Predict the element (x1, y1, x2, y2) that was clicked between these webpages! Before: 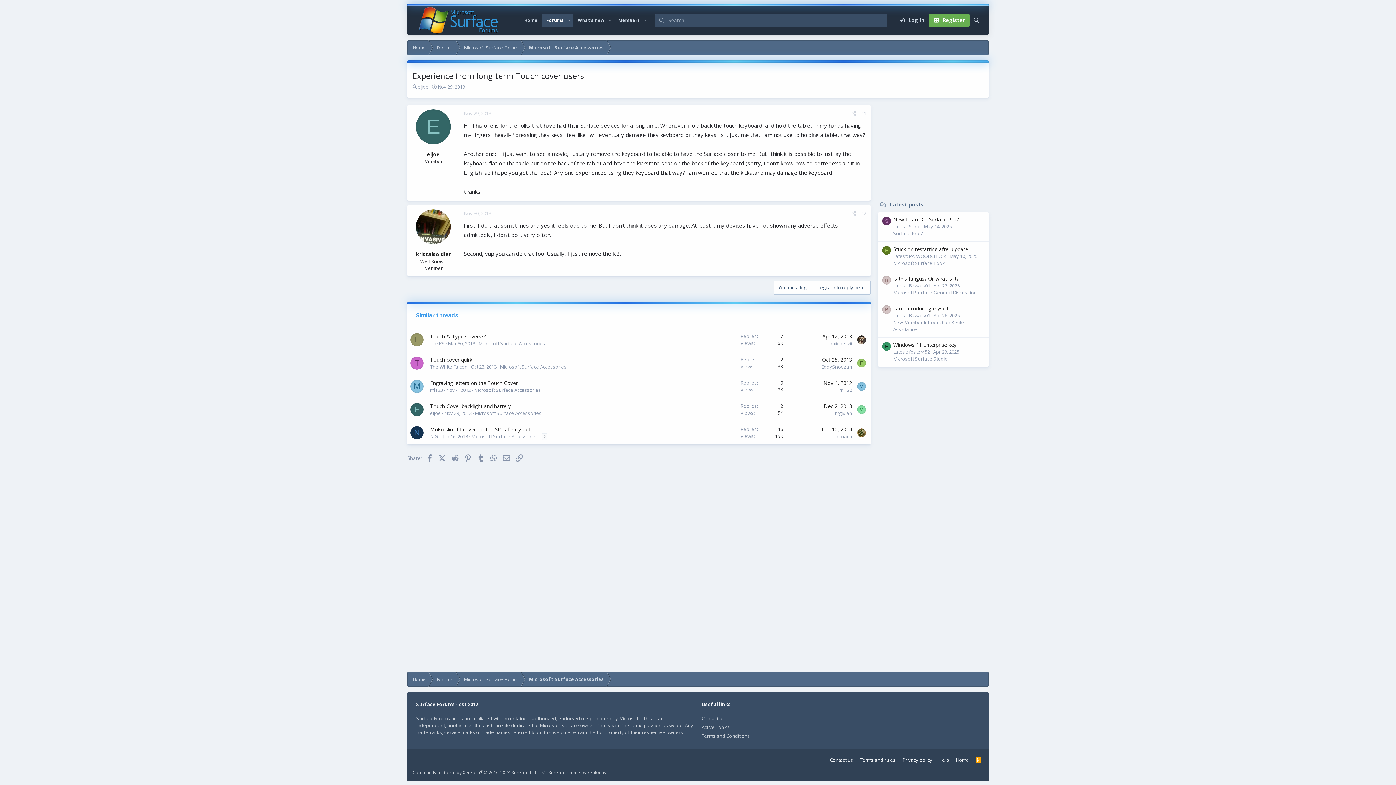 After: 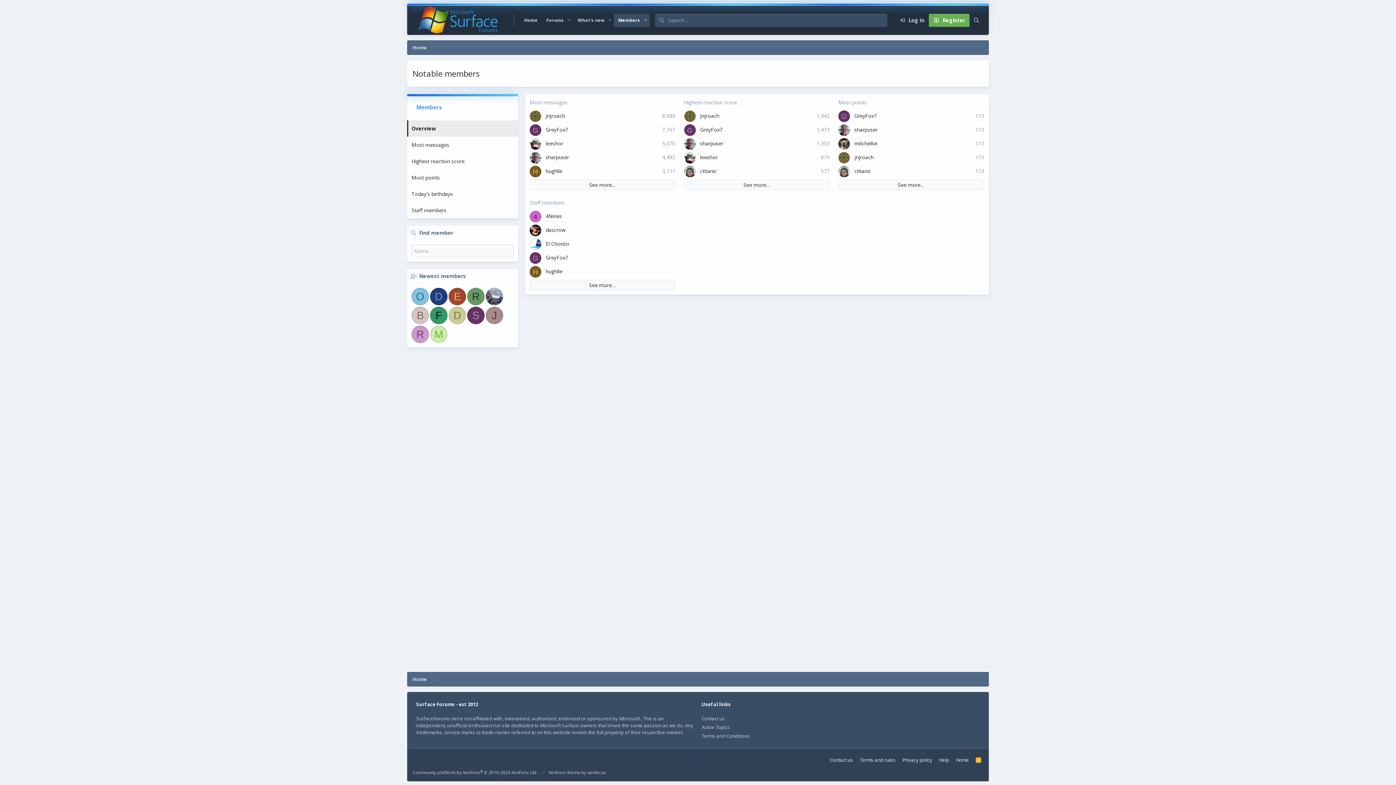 Action: bbox: (614, 13, 644, 26) label: Members